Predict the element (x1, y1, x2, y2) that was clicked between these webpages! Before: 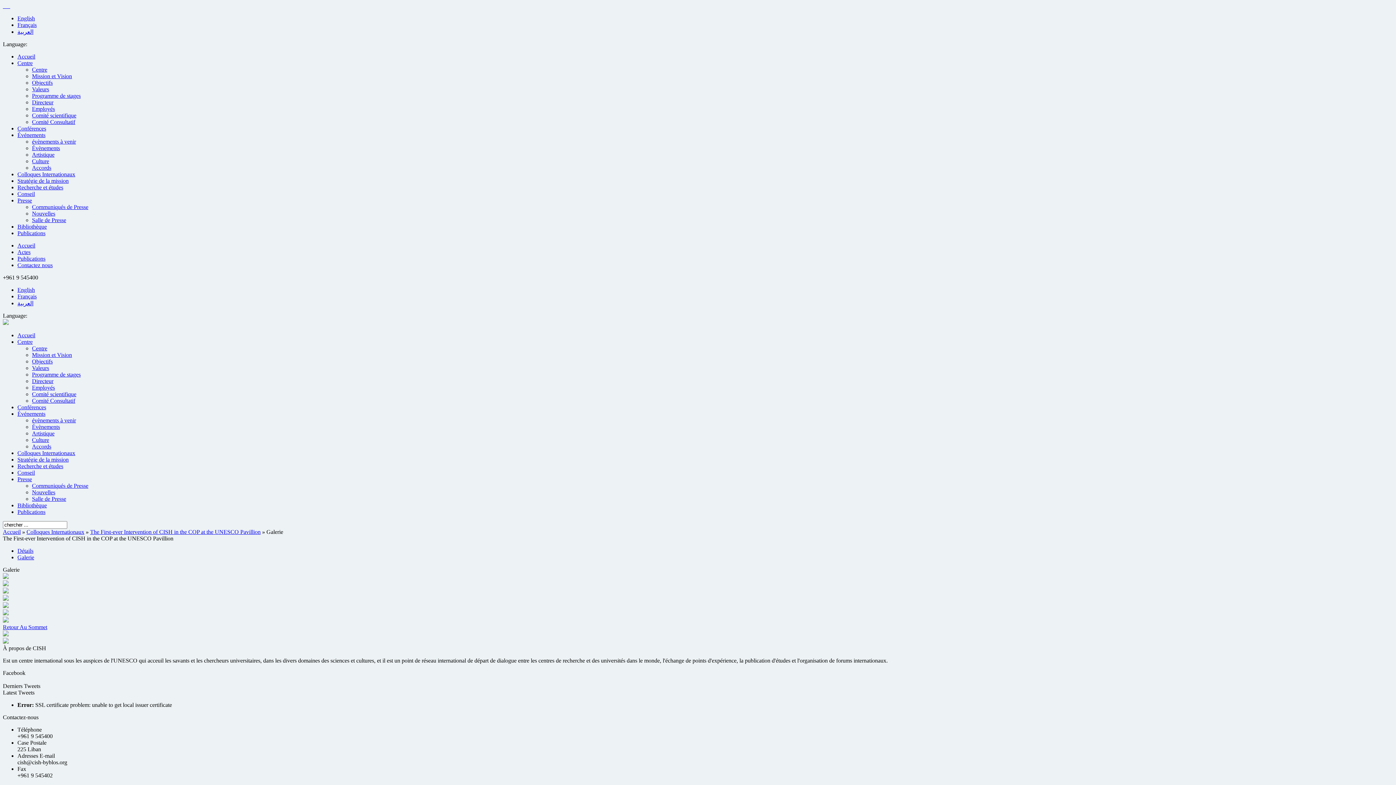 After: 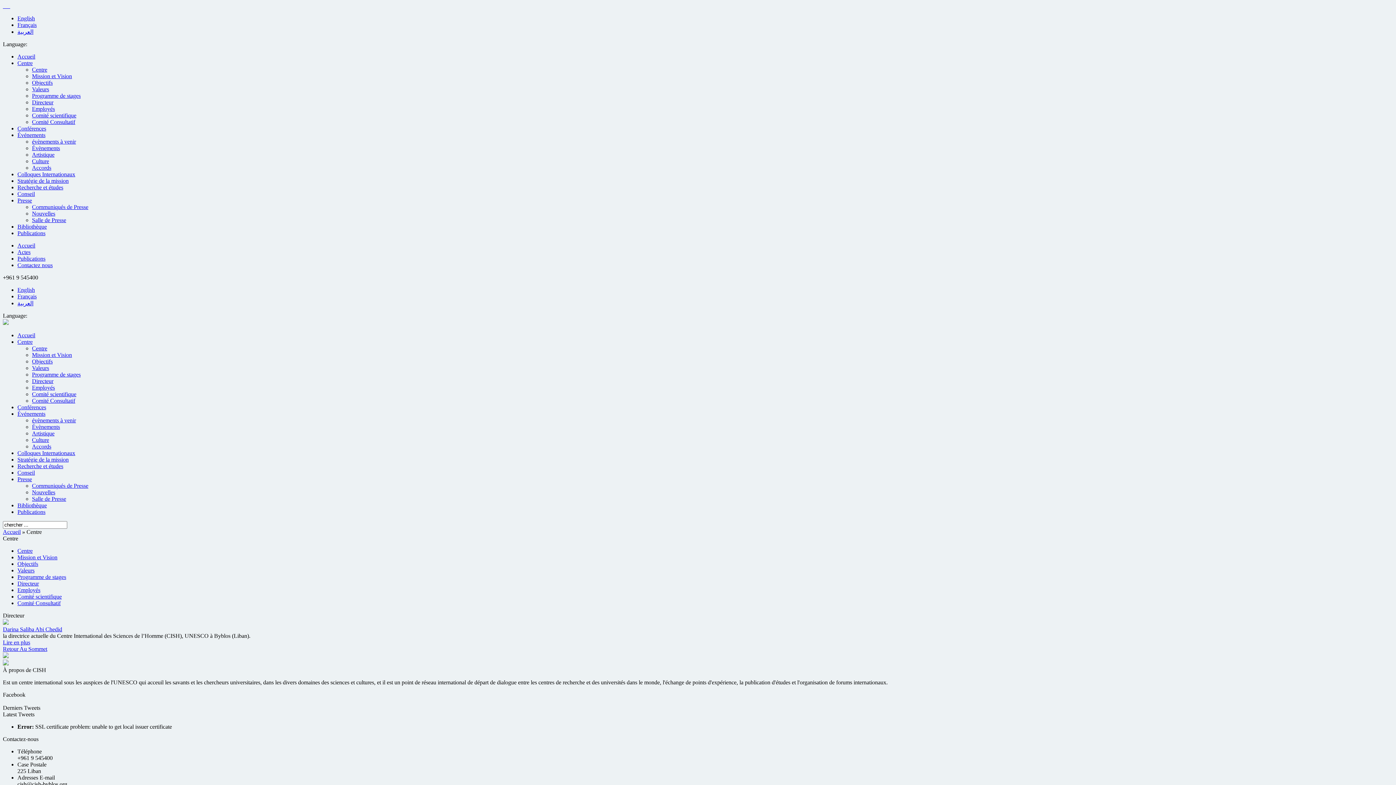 Action: bbox: (32, 99, 53, 105) label: Directeur